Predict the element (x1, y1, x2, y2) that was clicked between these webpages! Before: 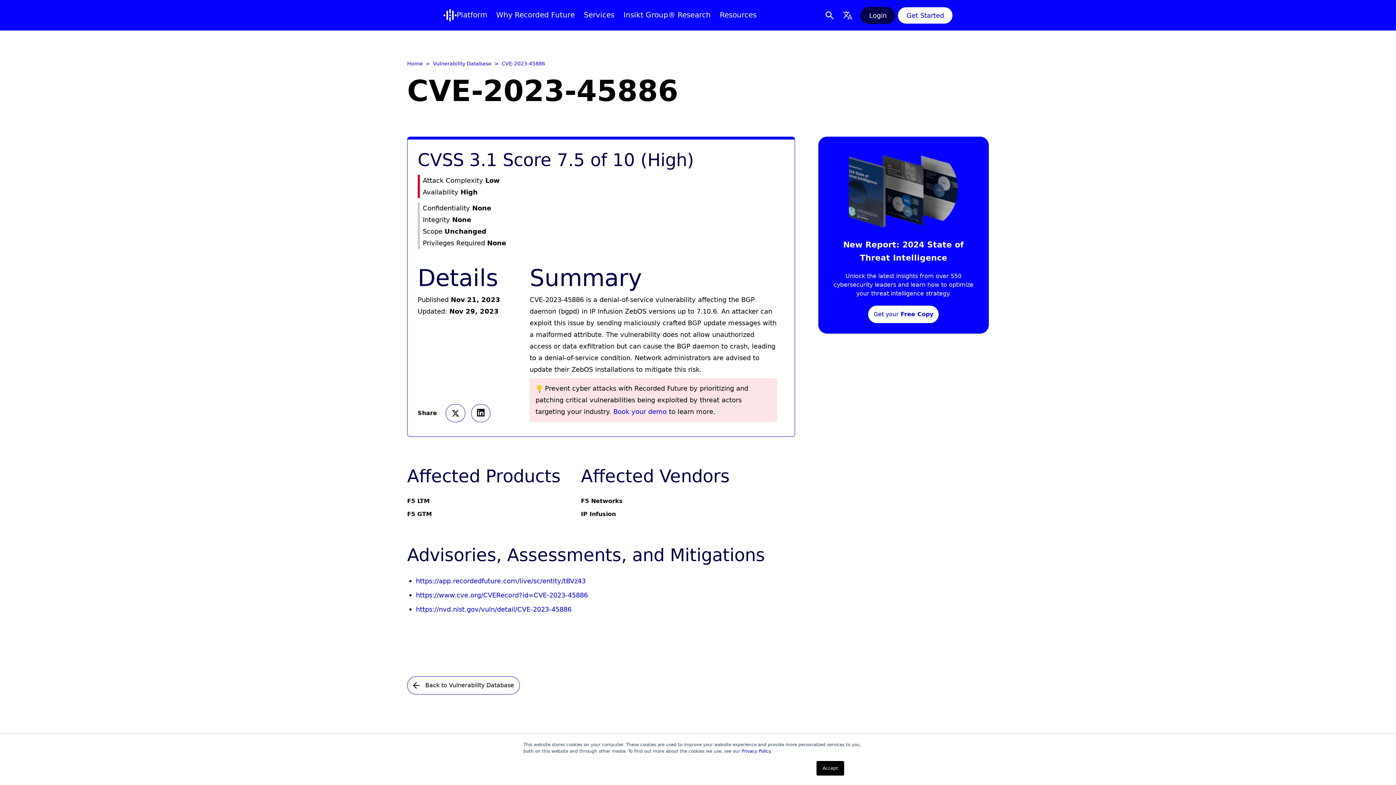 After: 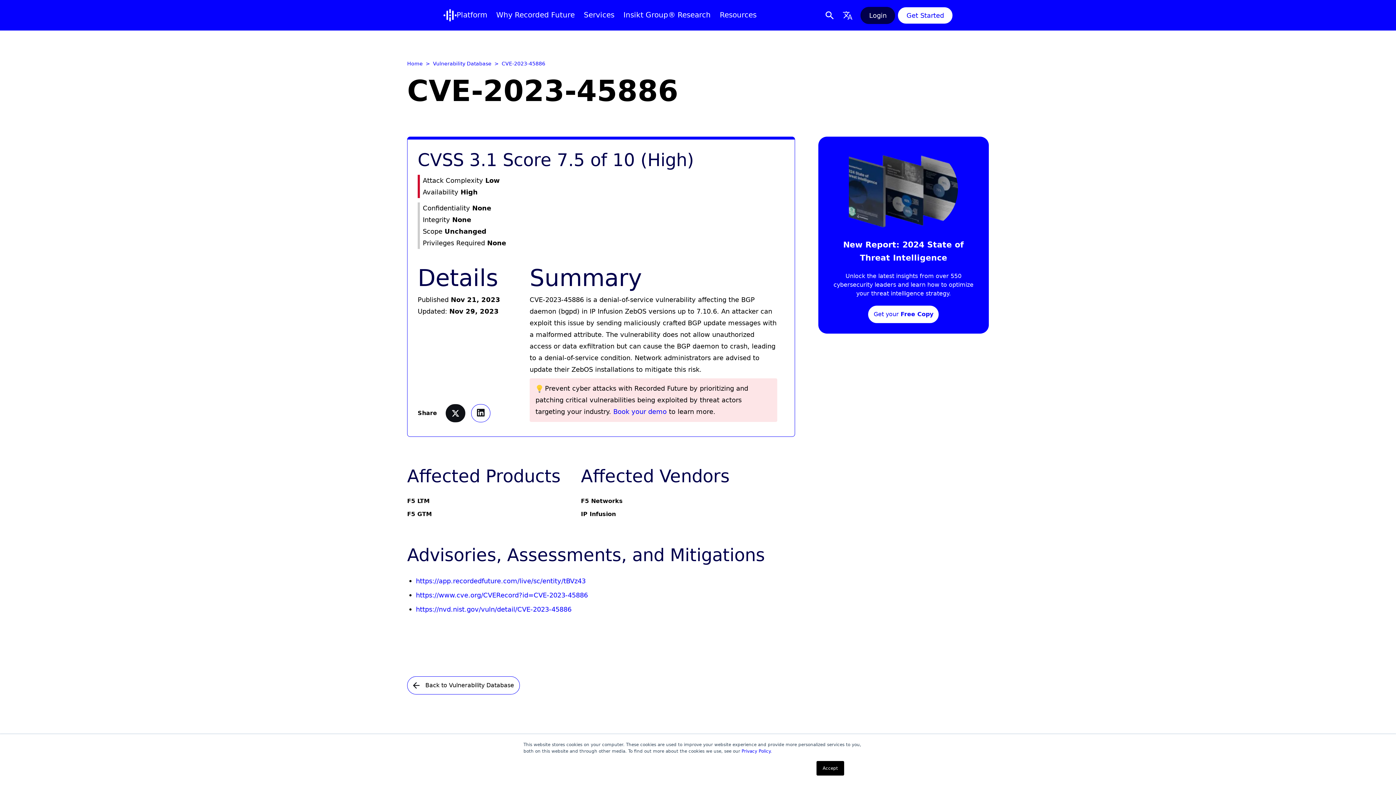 Action: bbox: (445, 404, 465, 422)